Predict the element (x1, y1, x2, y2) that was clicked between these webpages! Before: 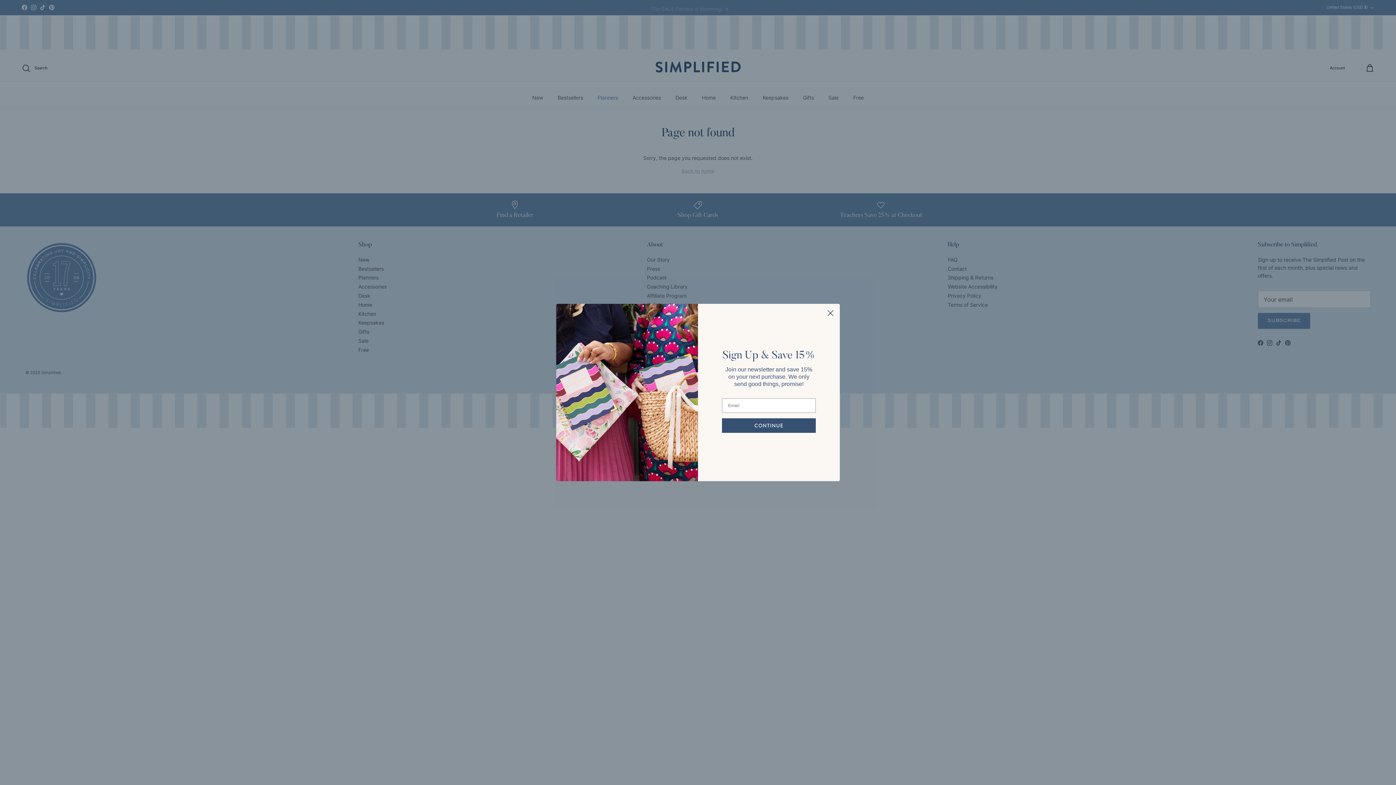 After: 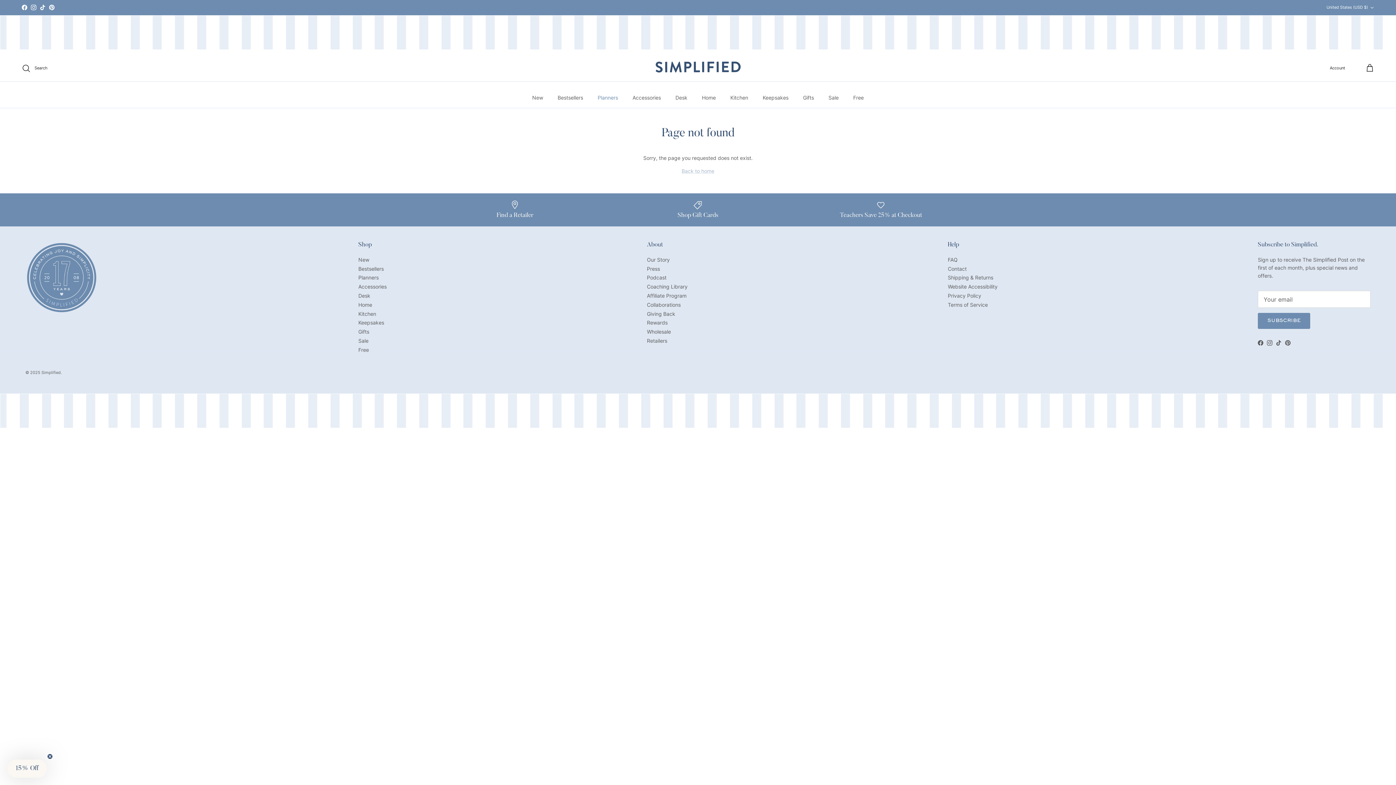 Action: bbox: (824, 307, 837, 319) label: Close dialog